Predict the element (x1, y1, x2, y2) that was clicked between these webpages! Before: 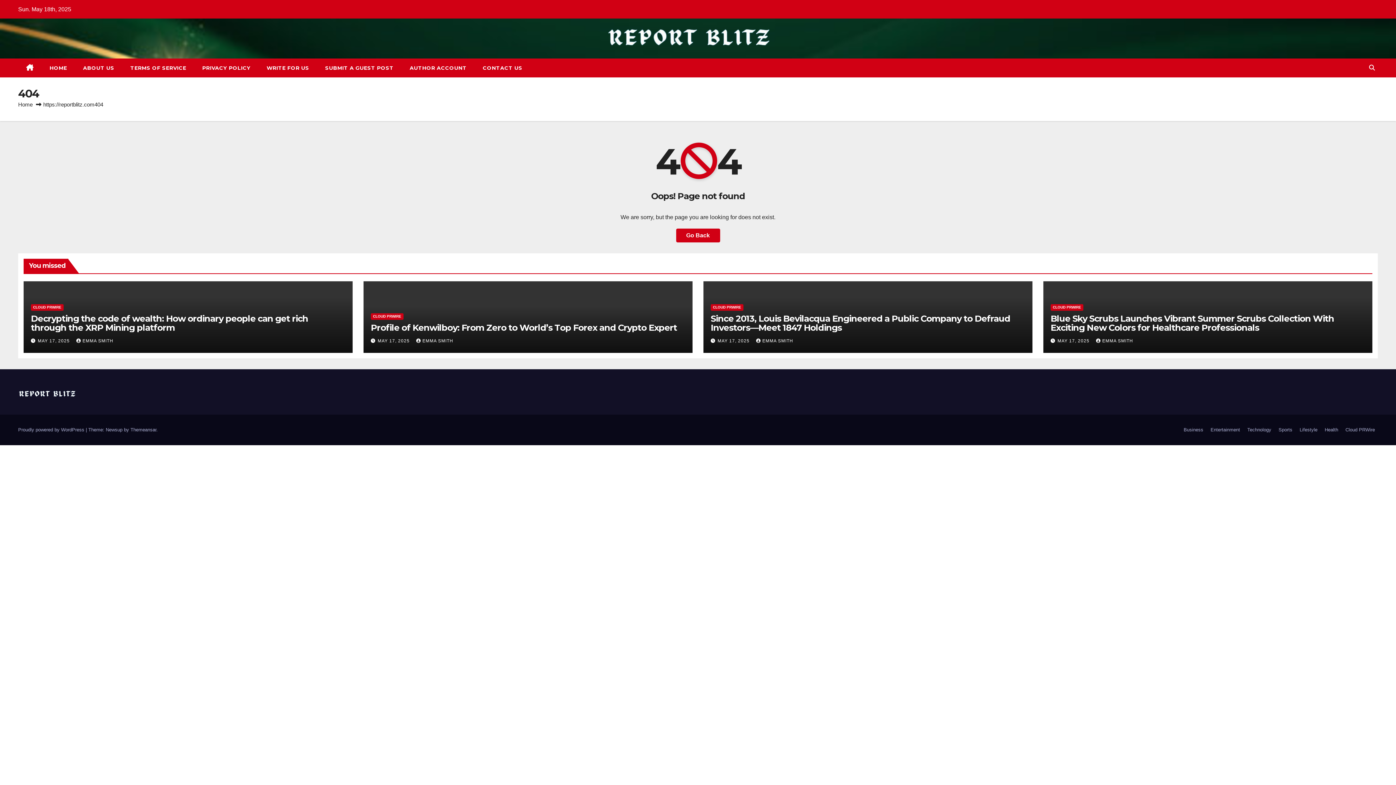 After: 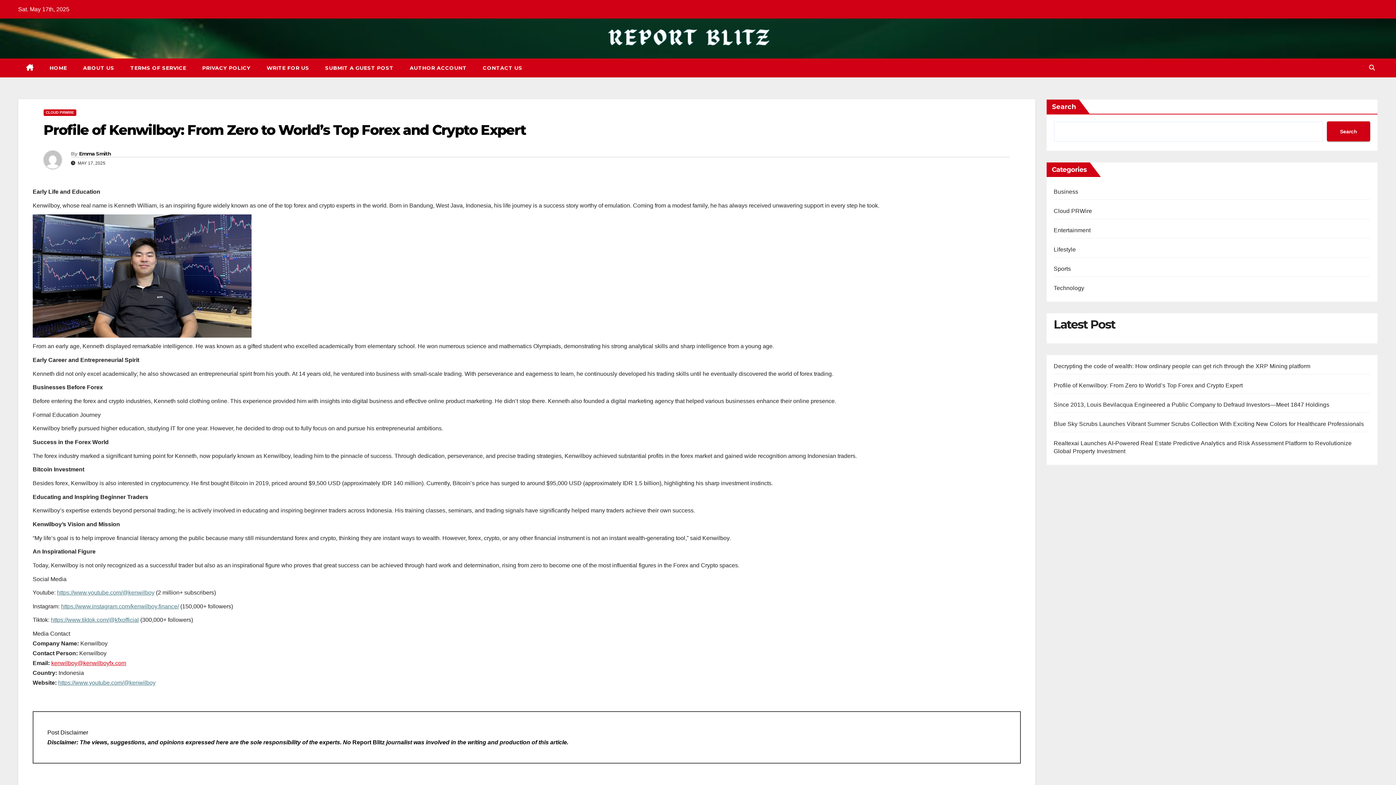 Action: label: Profile of Kenwilboy: From Zero to World’s Top Forex and Crypto Expert bbox: (370, 322, 677, 333)